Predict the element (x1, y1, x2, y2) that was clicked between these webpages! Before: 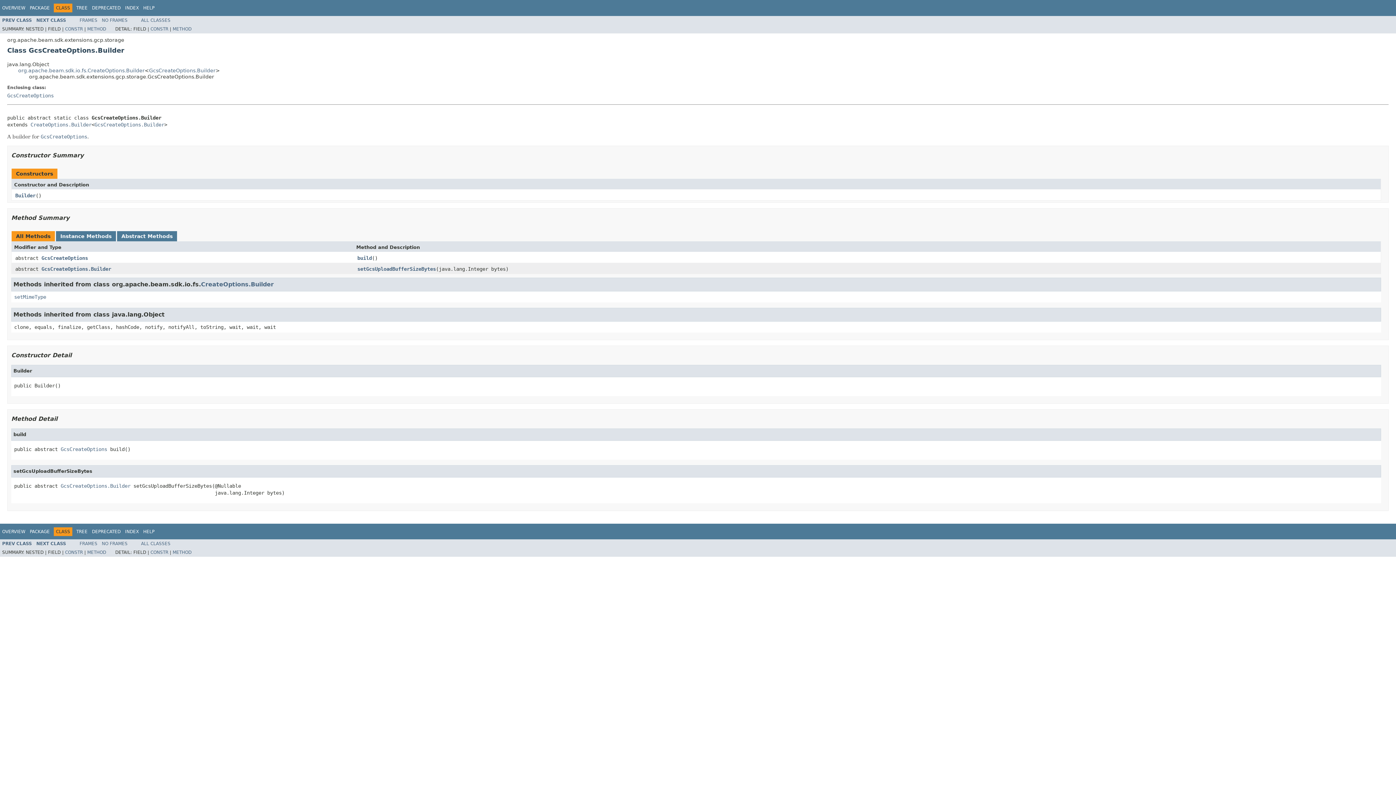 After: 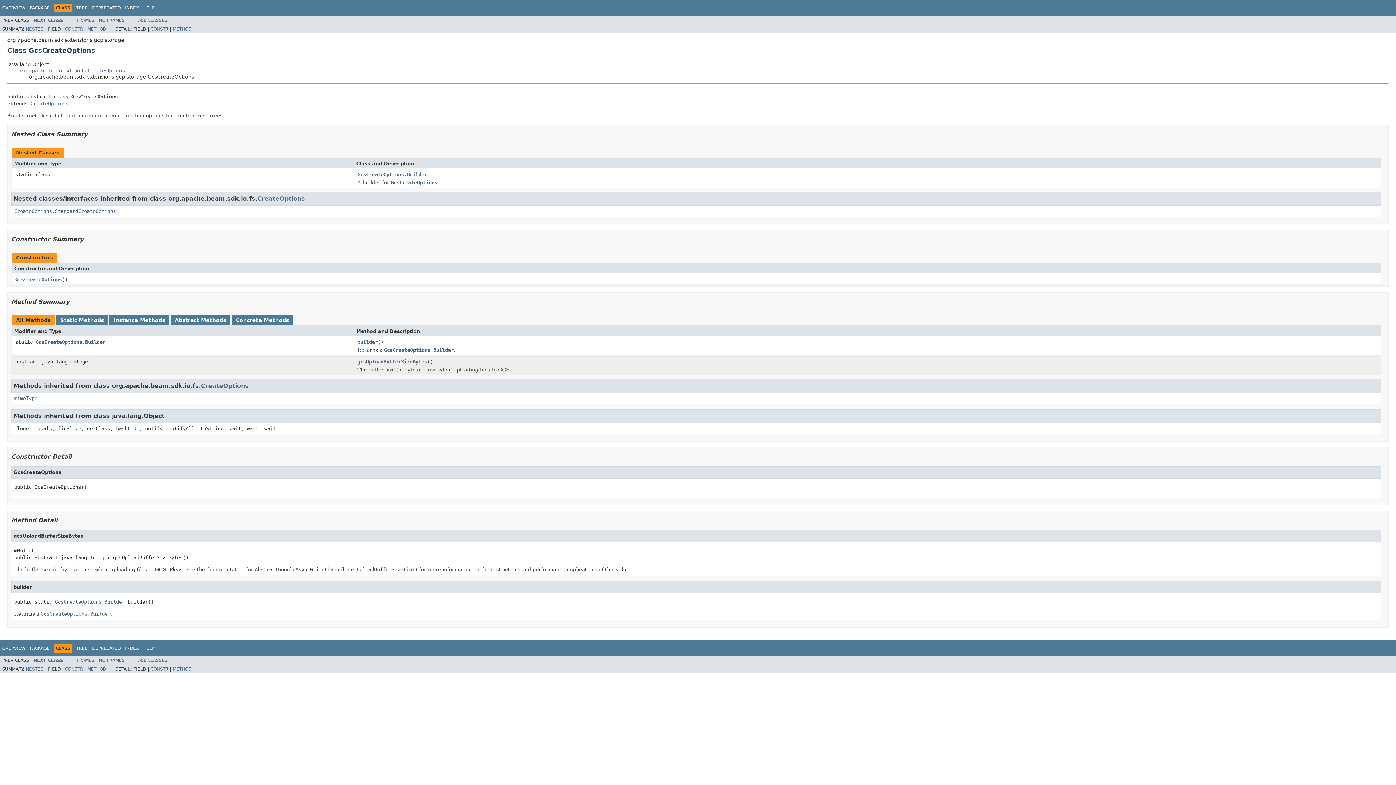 Action: bbox: (2, 17, 32, 22) label: PREV CLASS